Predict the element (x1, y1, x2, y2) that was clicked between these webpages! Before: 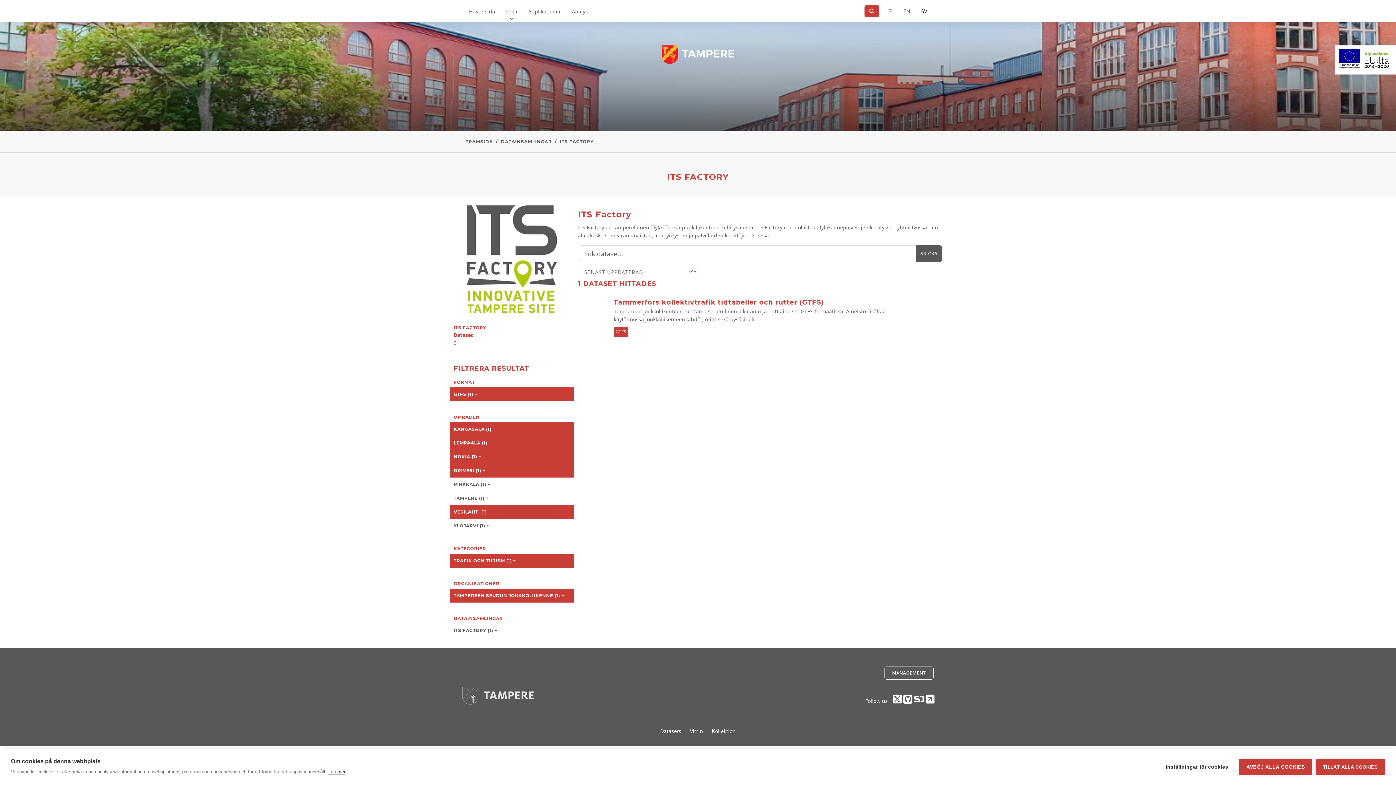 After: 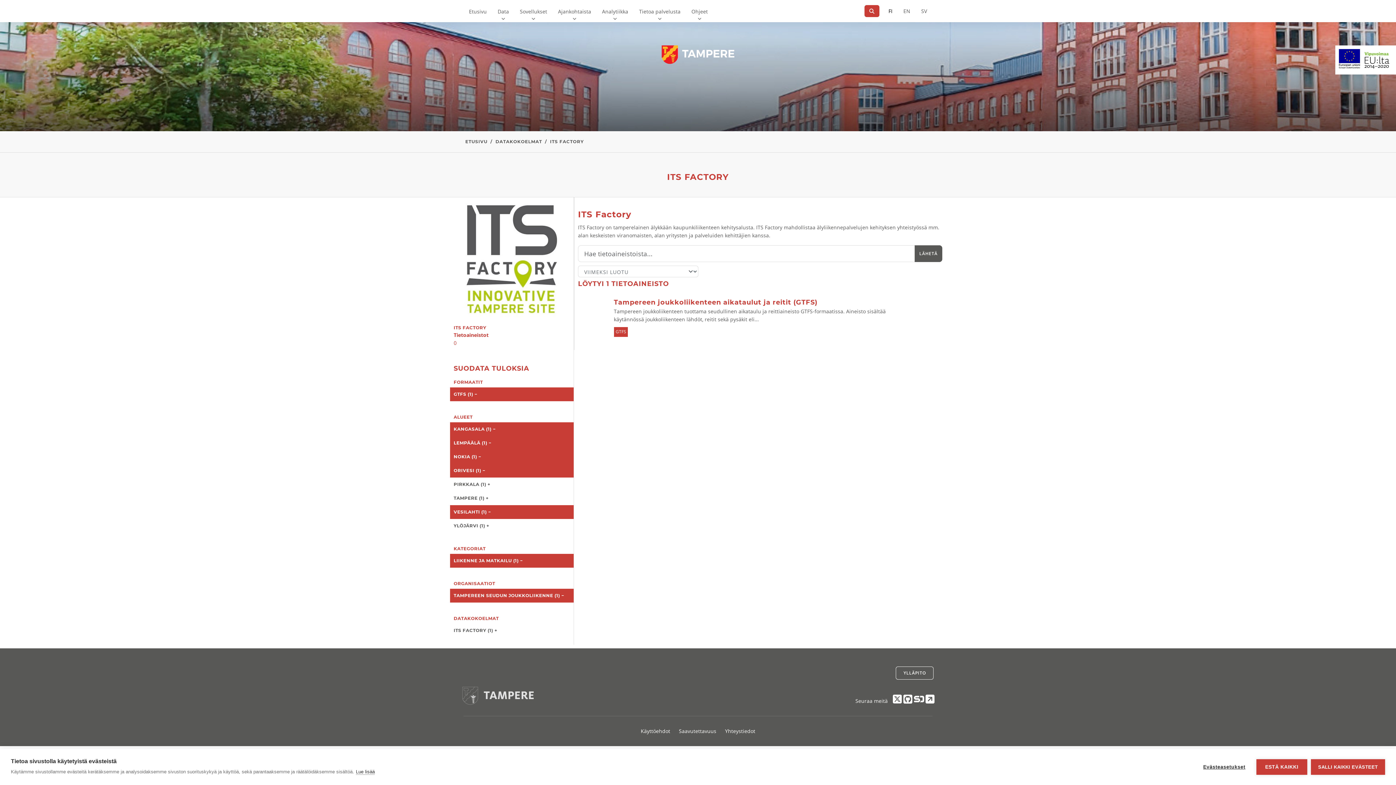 Action: label: På finska bbox: (883, 0, 898, 22)